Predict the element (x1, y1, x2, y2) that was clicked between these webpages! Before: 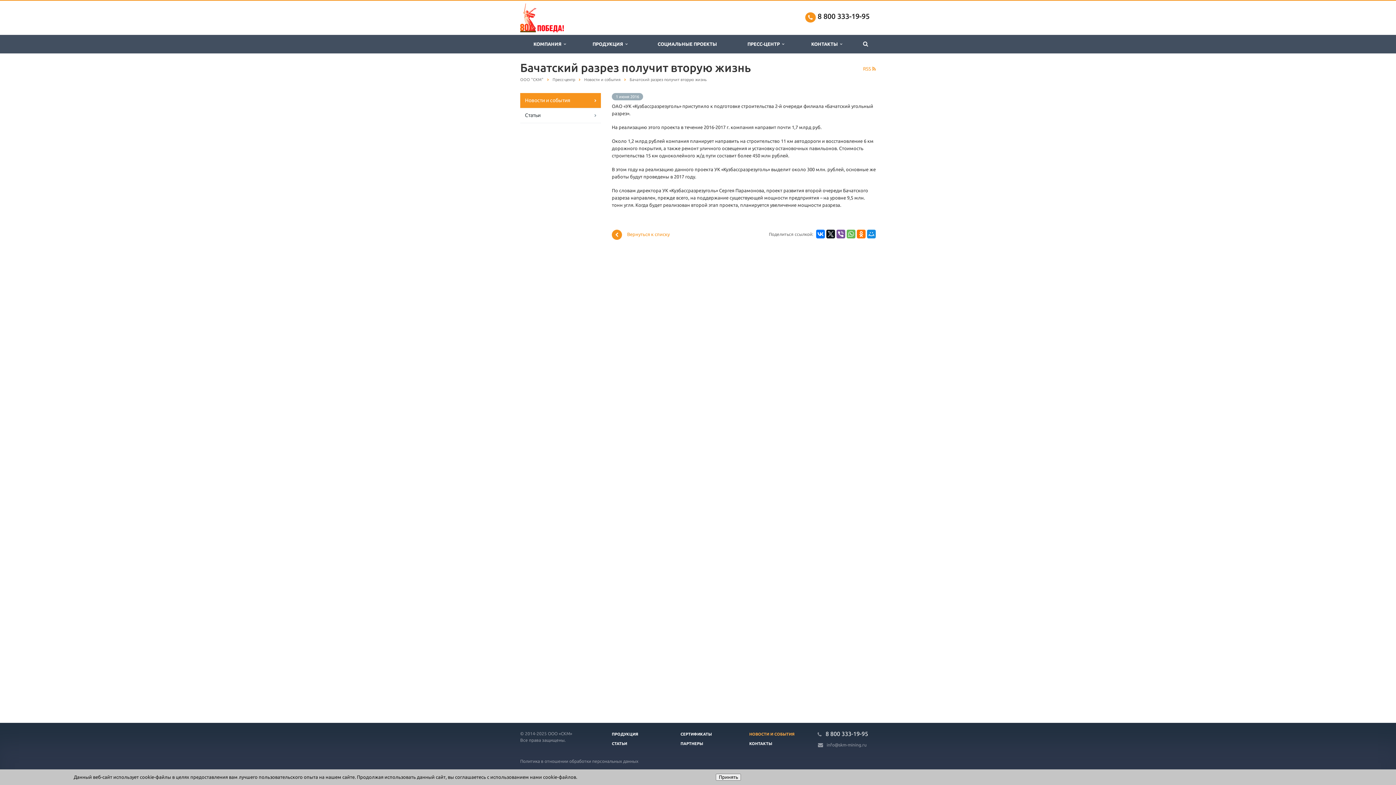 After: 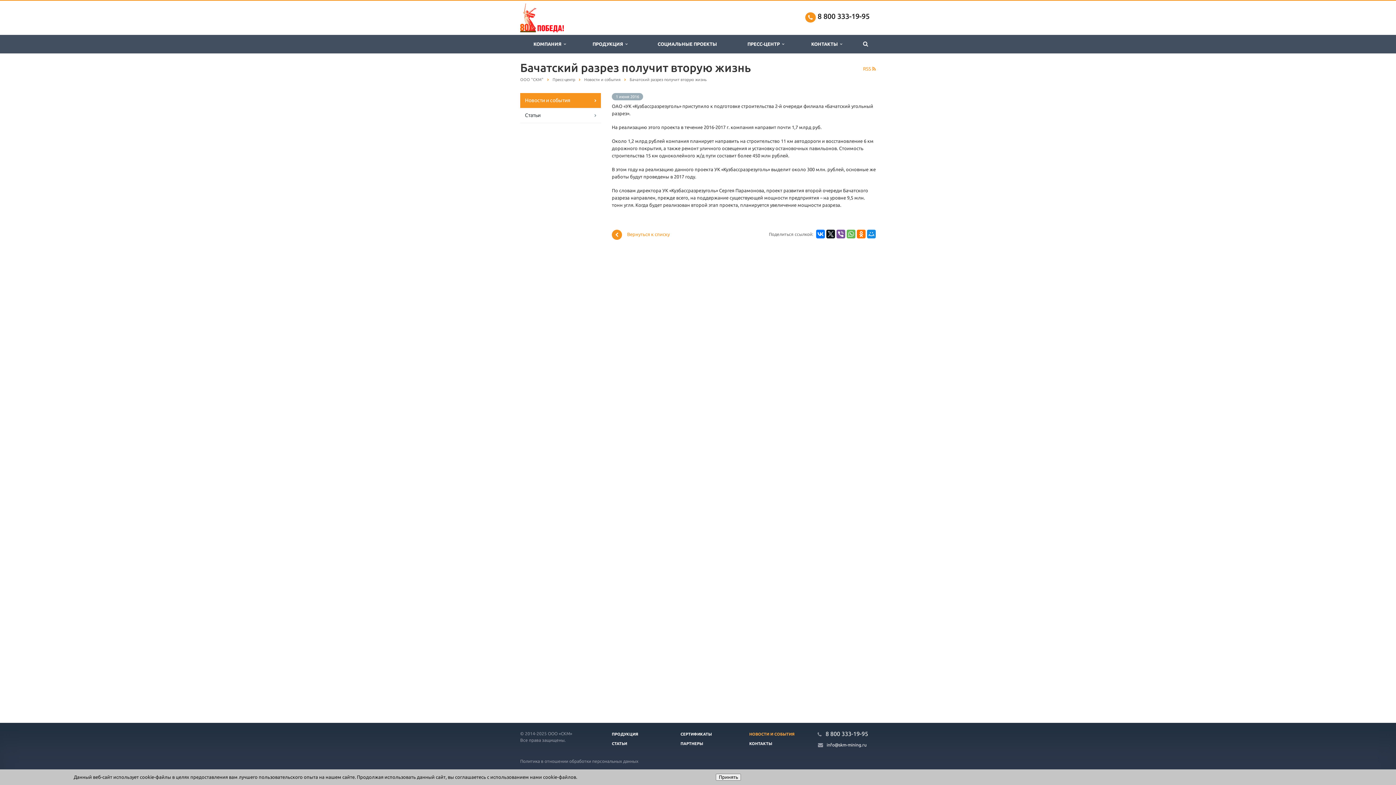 Action: label: info@skm-mining.ru bbox: (826, 742, 866, 747)